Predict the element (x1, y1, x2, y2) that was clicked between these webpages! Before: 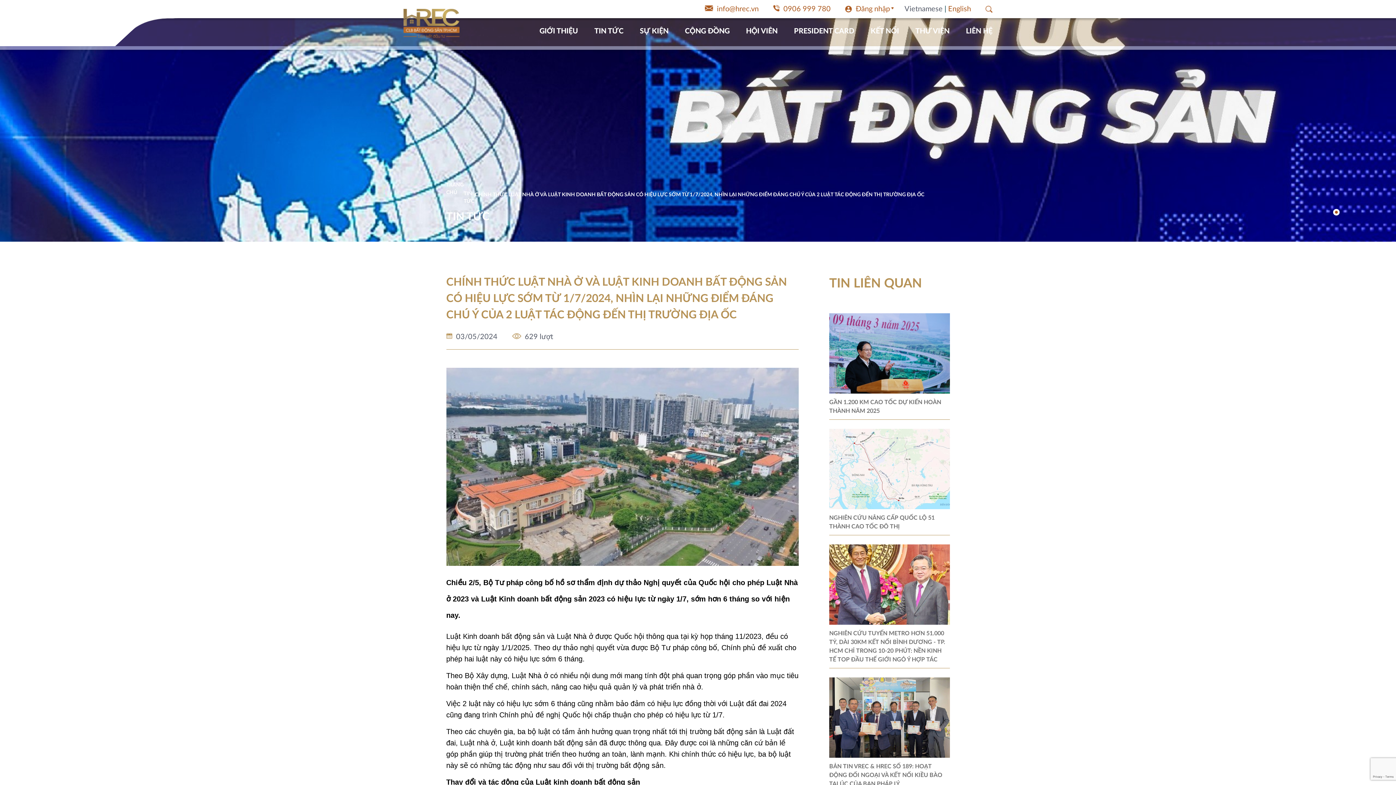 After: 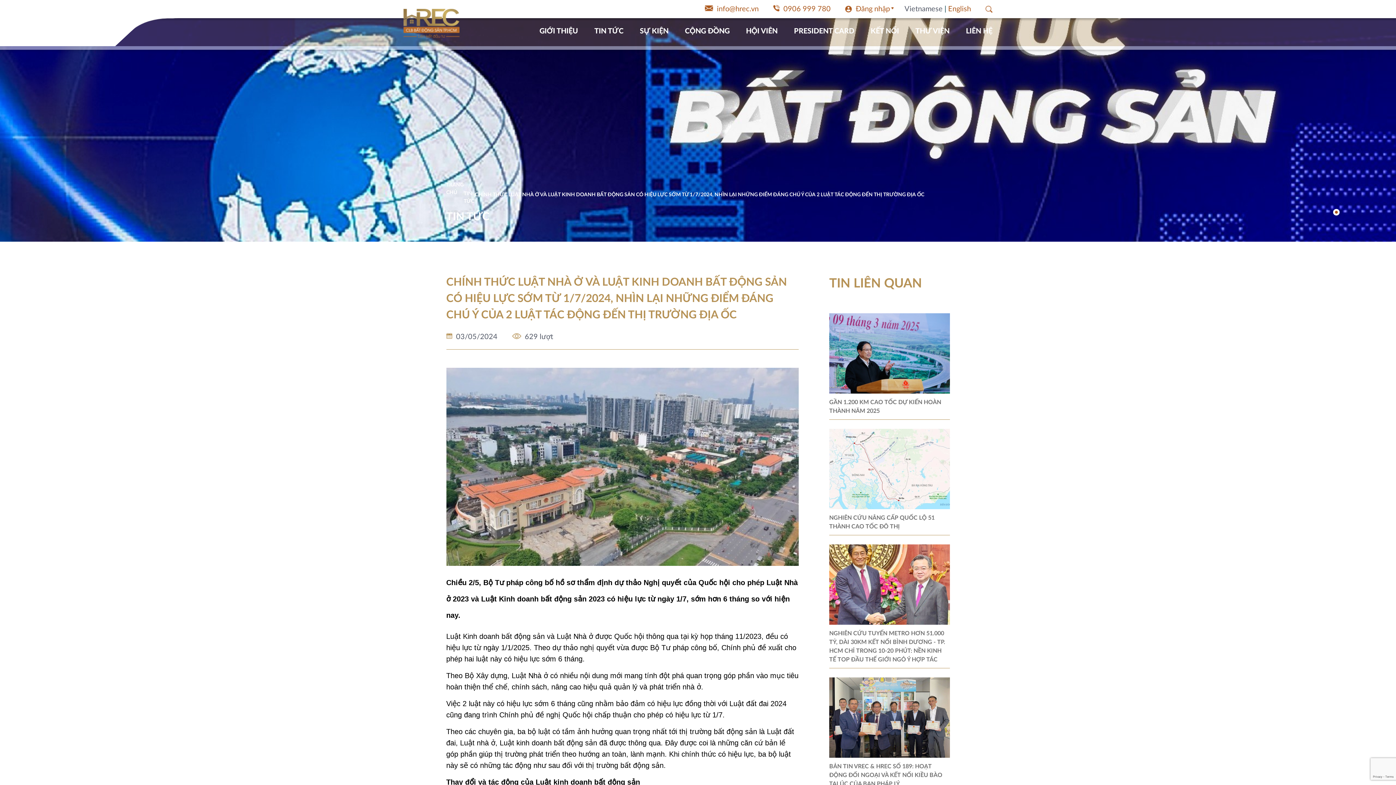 Action: label: Go to slide 1 bbox: (1333, 209, 1340, 215)